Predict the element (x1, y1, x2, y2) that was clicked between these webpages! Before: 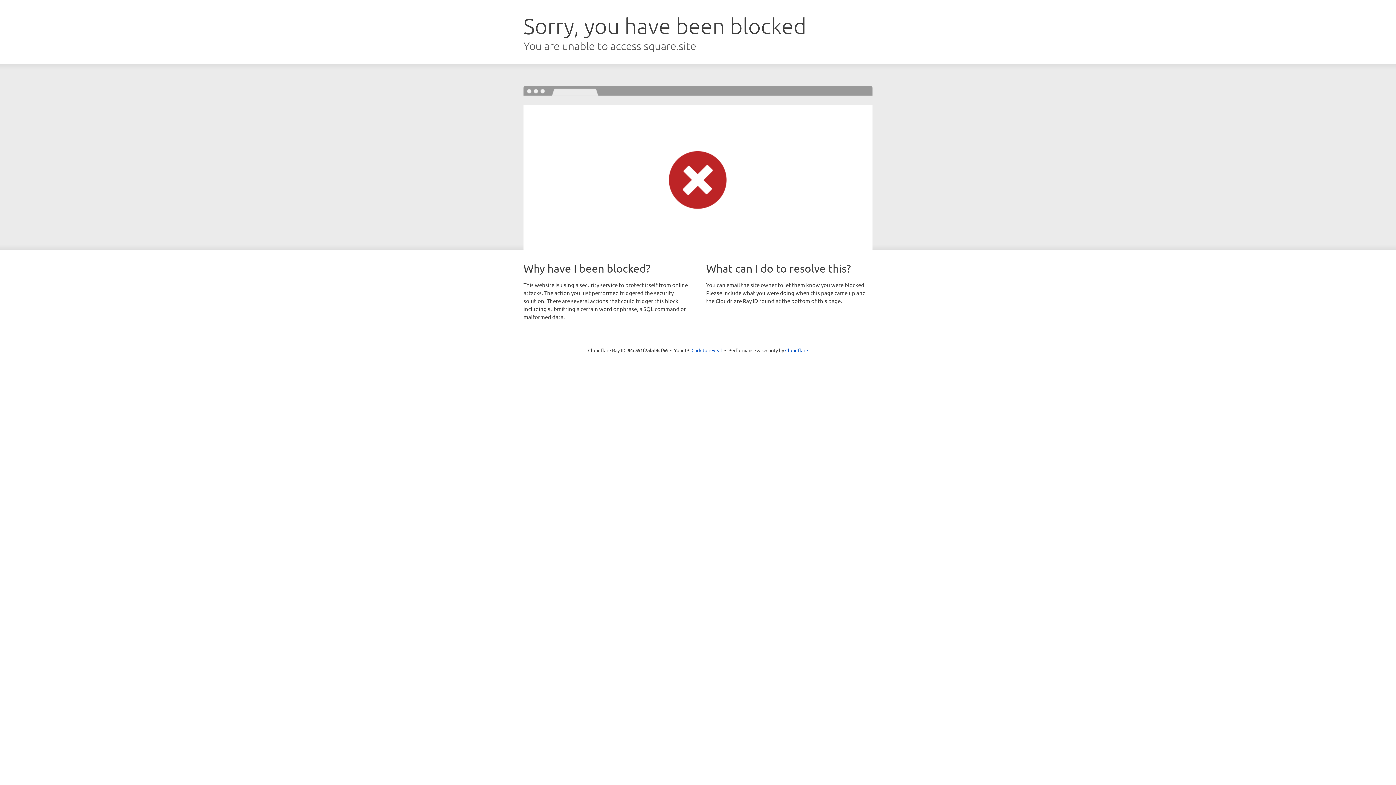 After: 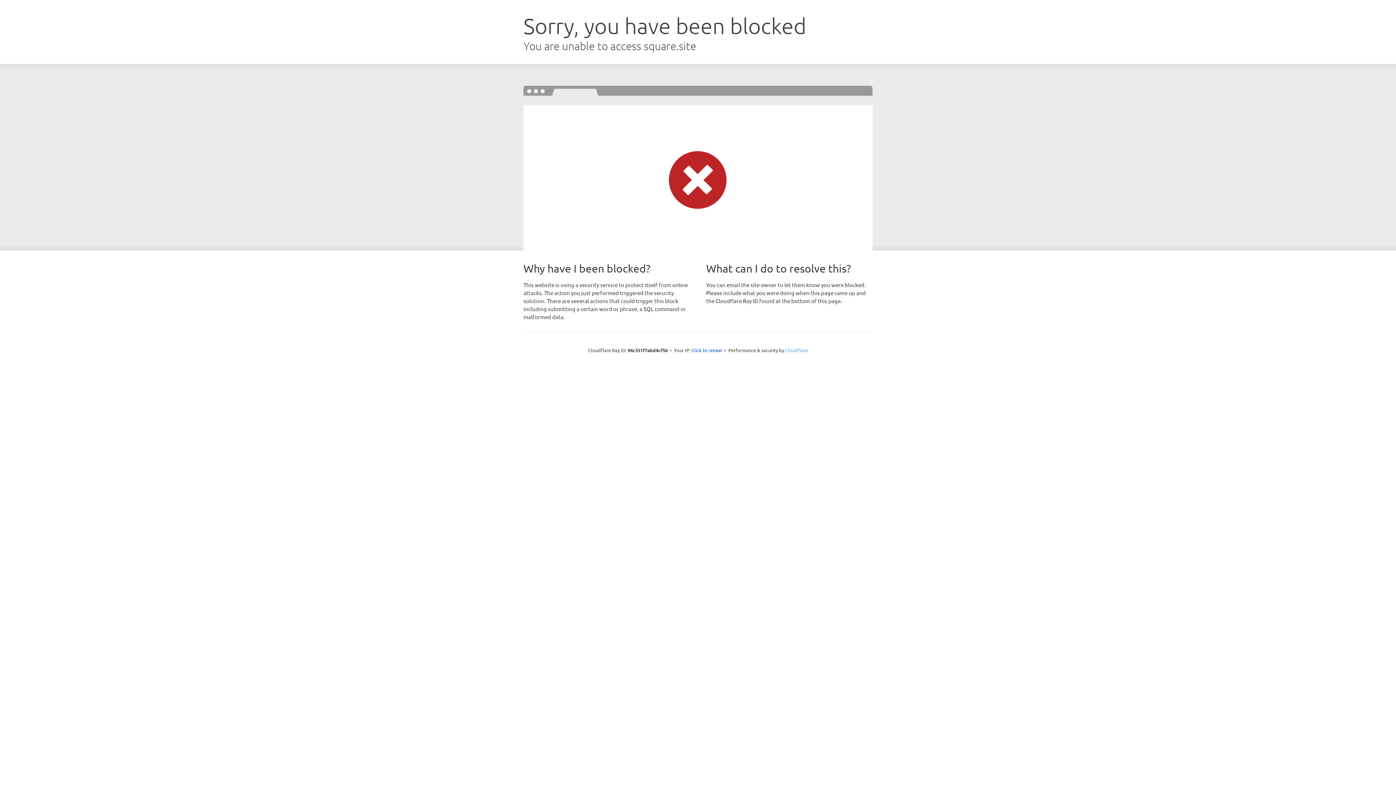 Action: bbox: (785, 347, 808, 353) label: Cloudflare